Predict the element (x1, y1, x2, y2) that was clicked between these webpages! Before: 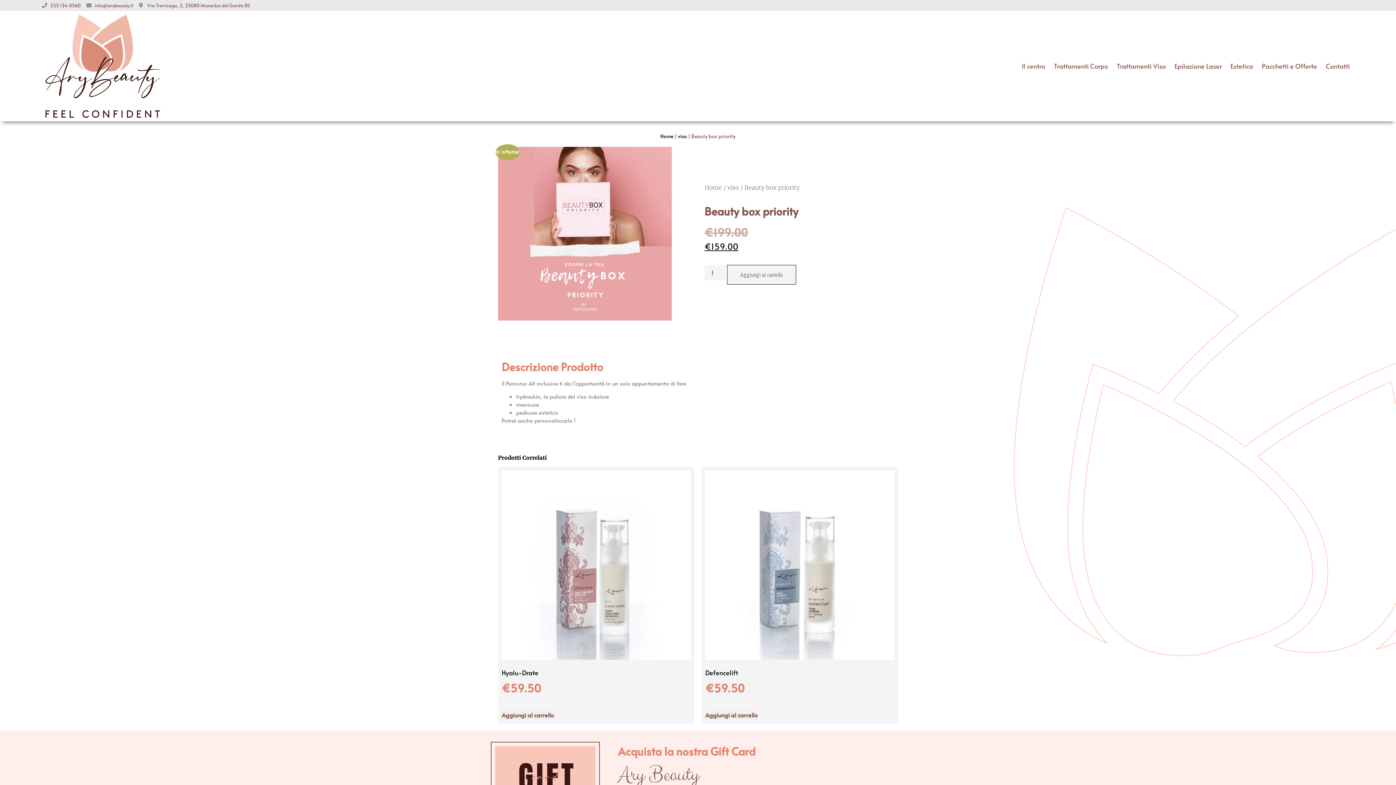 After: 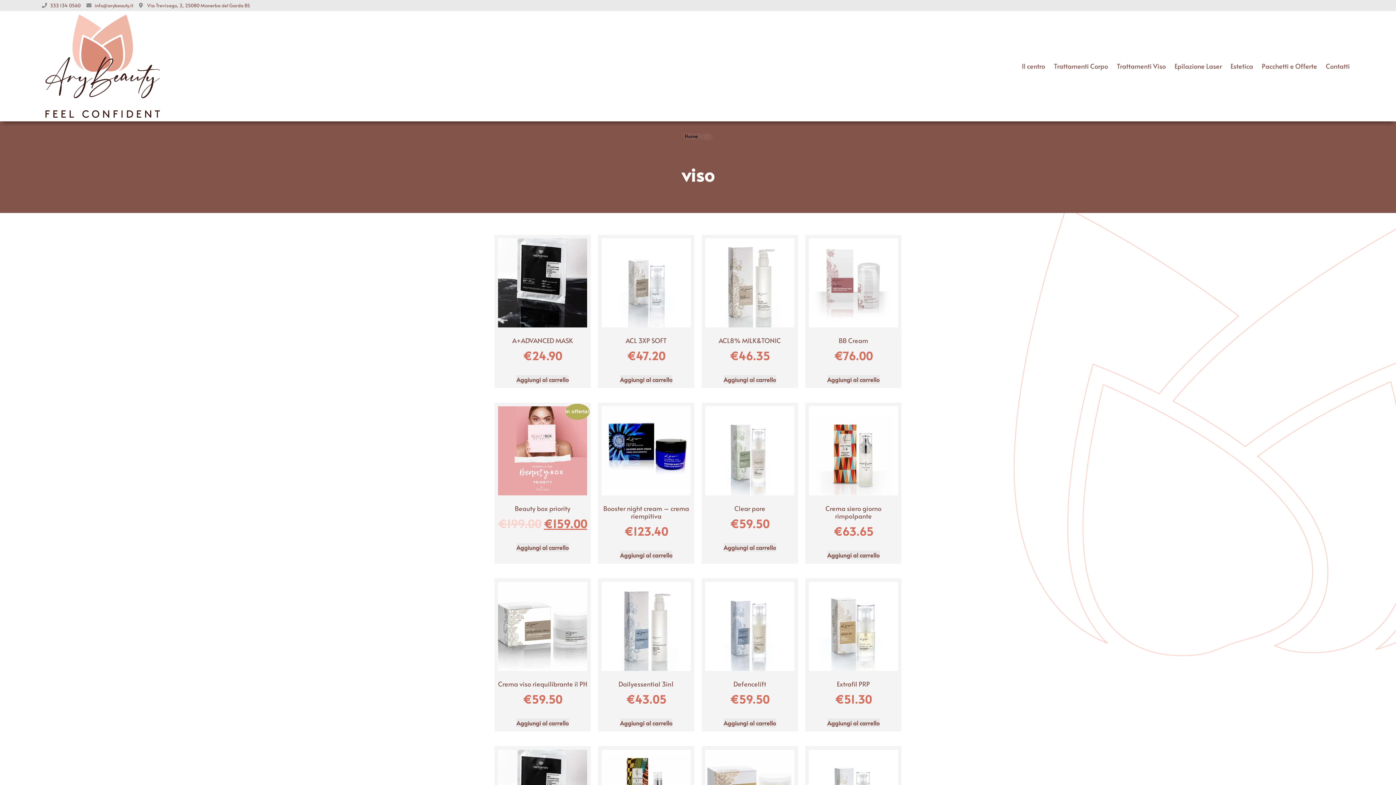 Action: bbox: (727, 183, 739, 191) label: viso